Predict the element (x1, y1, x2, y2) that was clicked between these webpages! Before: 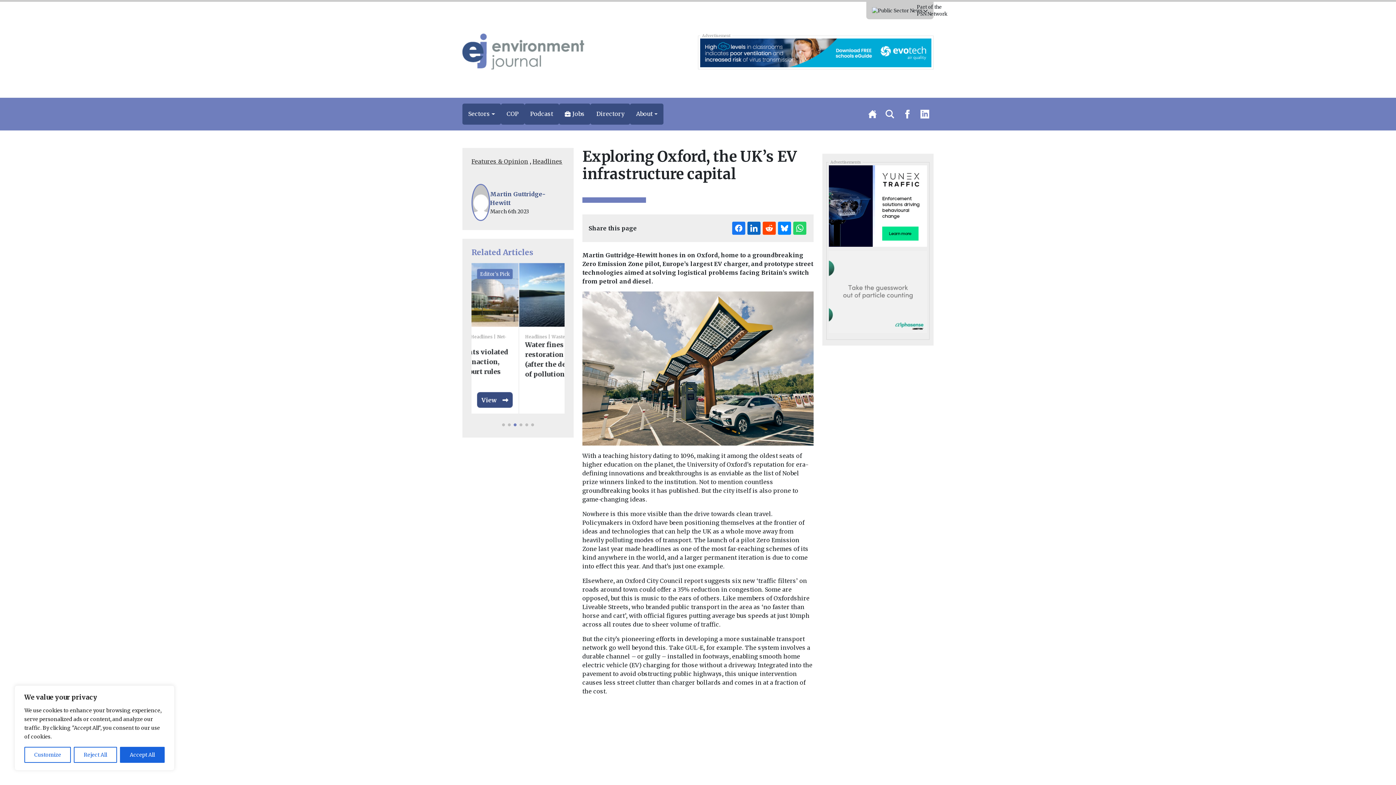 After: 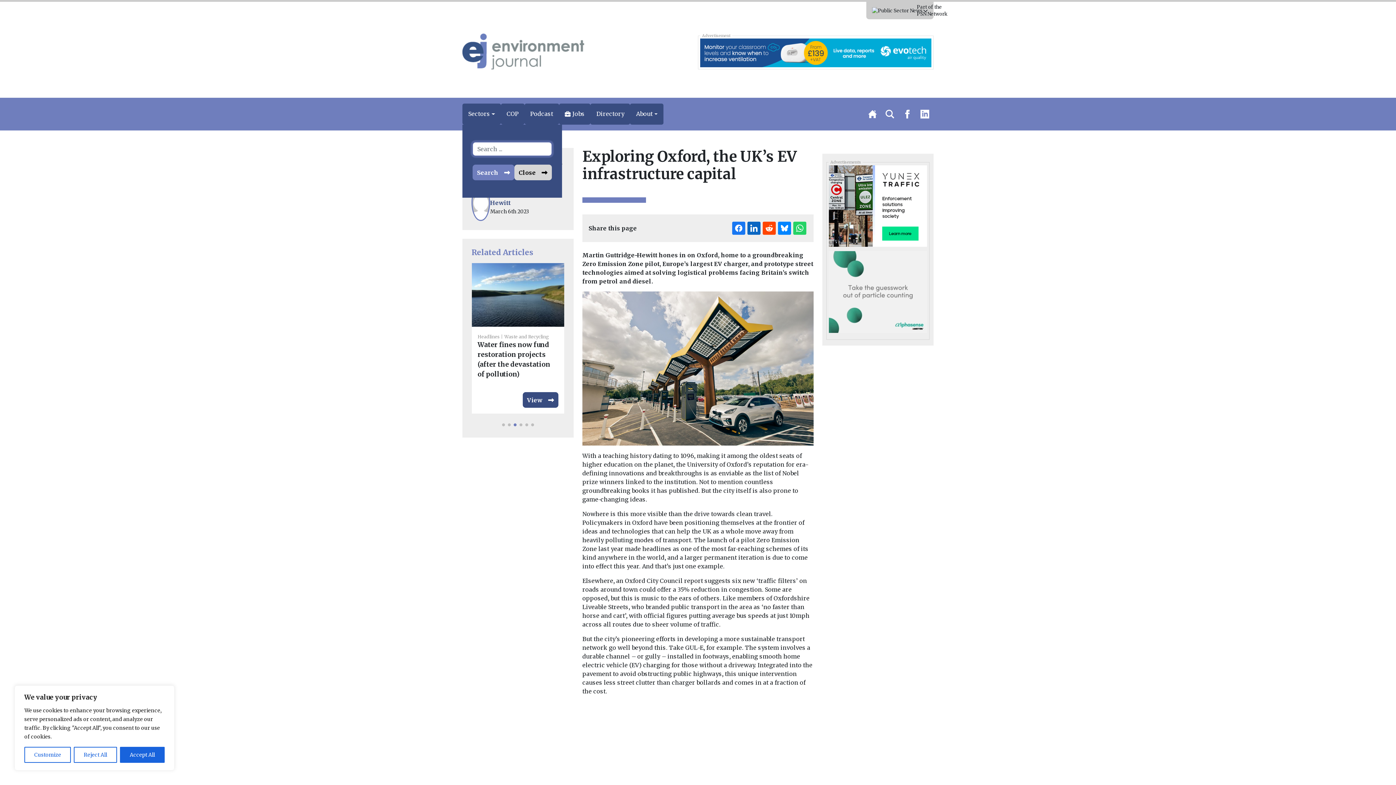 Action: bbox: (881, 104, 898, 124)